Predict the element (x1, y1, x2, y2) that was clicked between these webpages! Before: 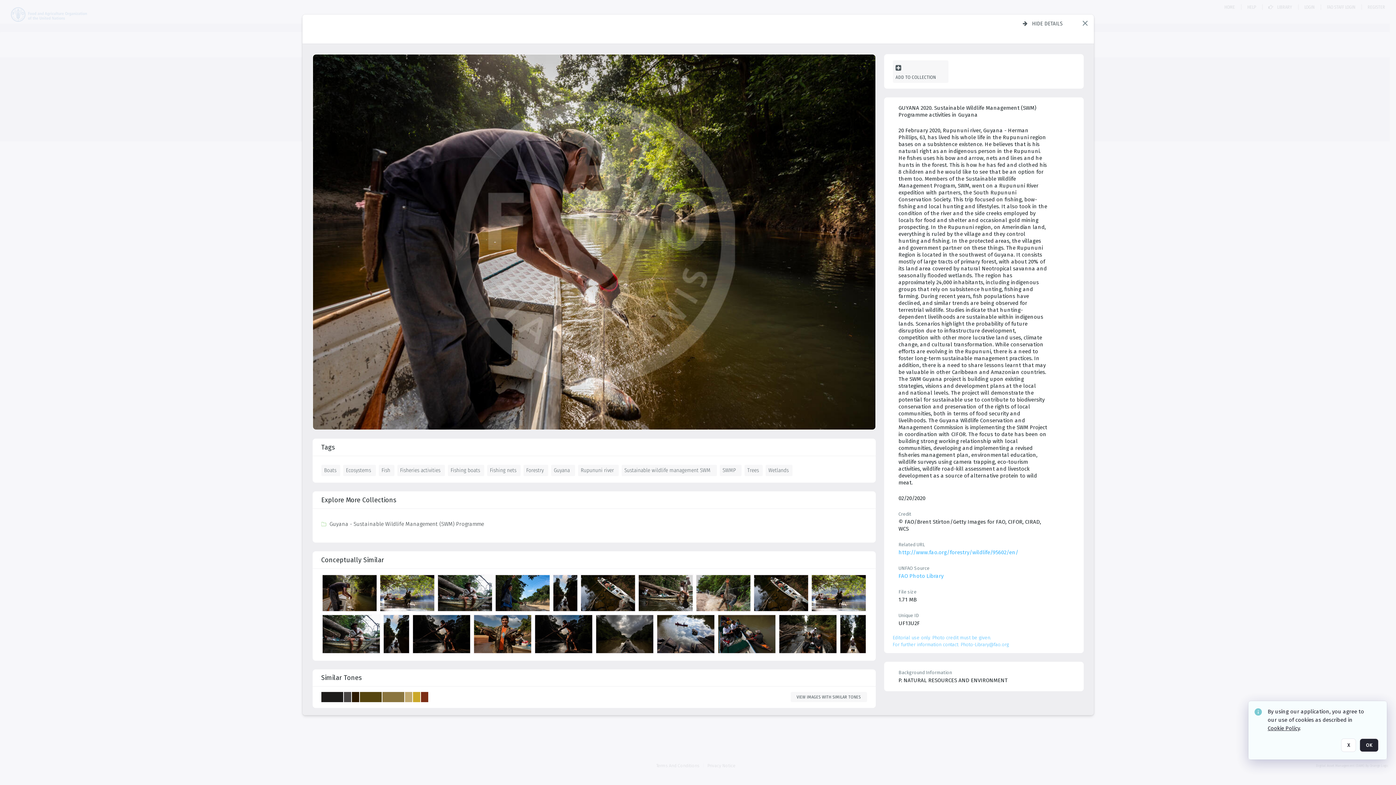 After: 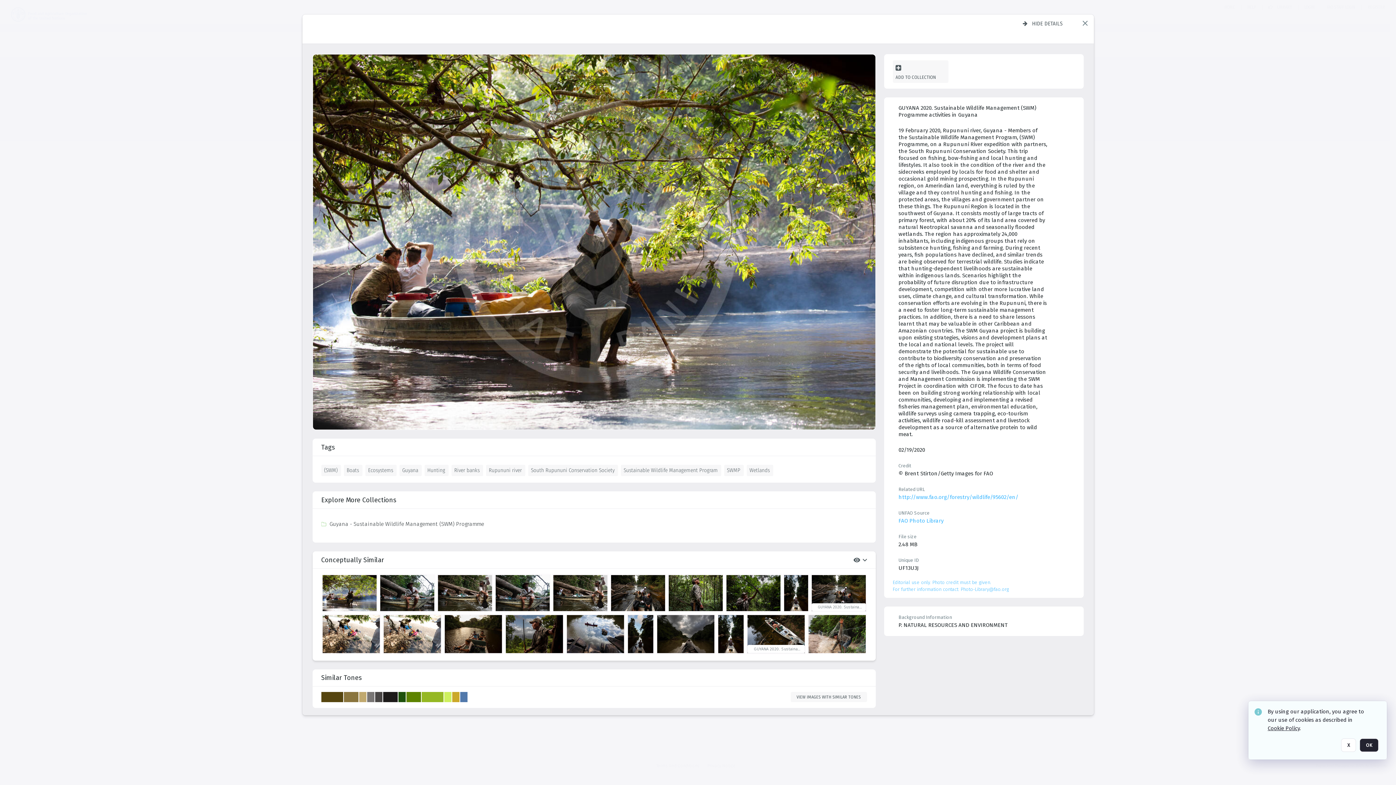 Action: bbox: (811, 515, 868, 553) label: details